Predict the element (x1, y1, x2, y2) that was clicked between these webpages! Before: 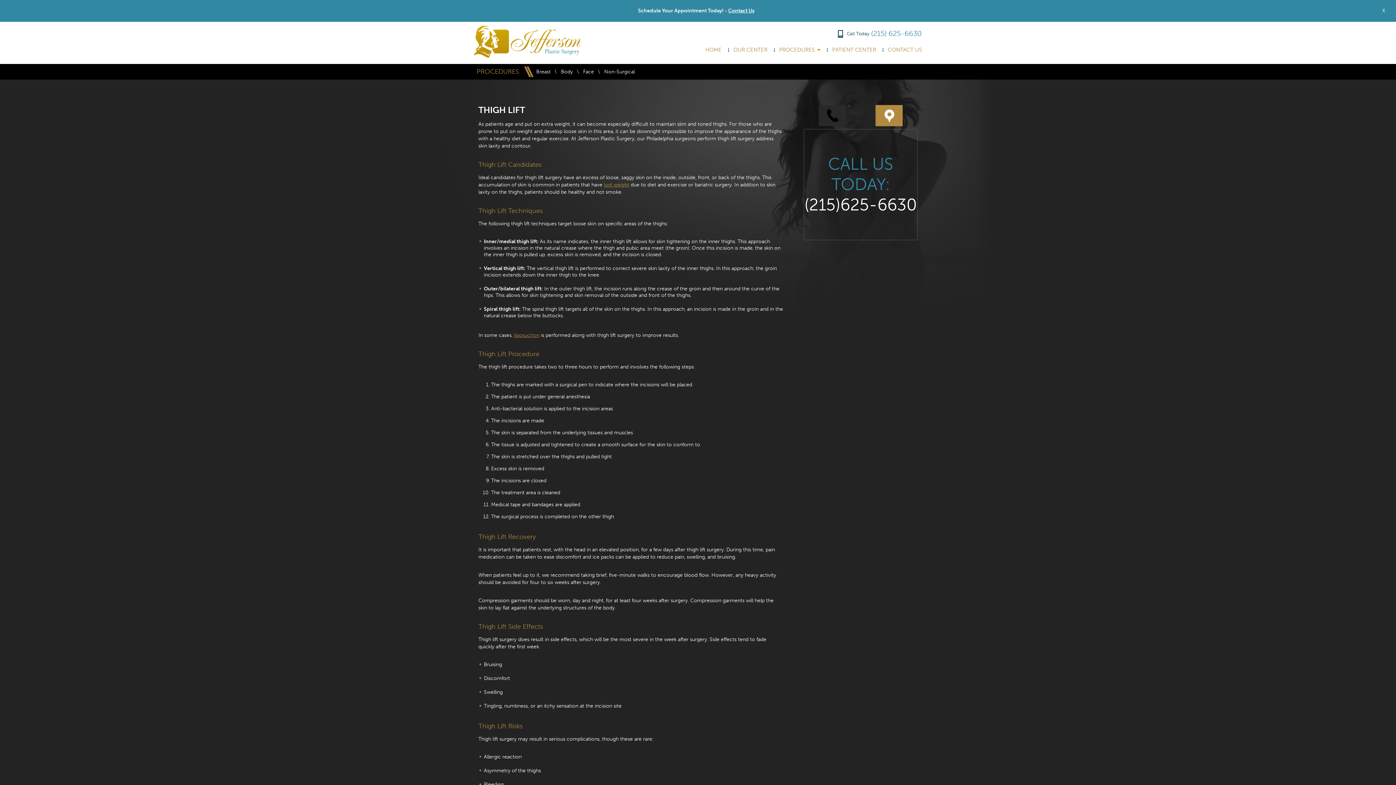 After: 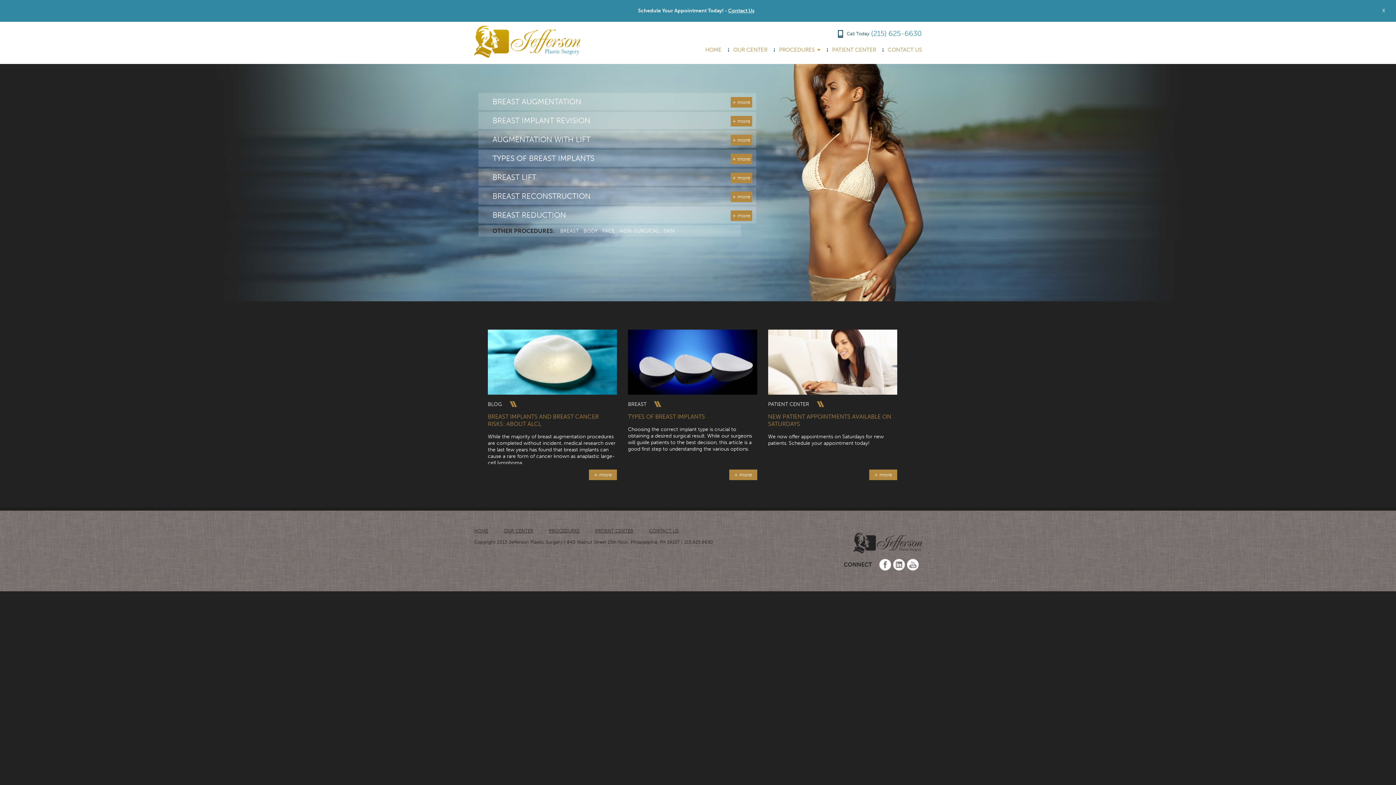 Action: label: Breast bbox: (536, 64, 554, 79)